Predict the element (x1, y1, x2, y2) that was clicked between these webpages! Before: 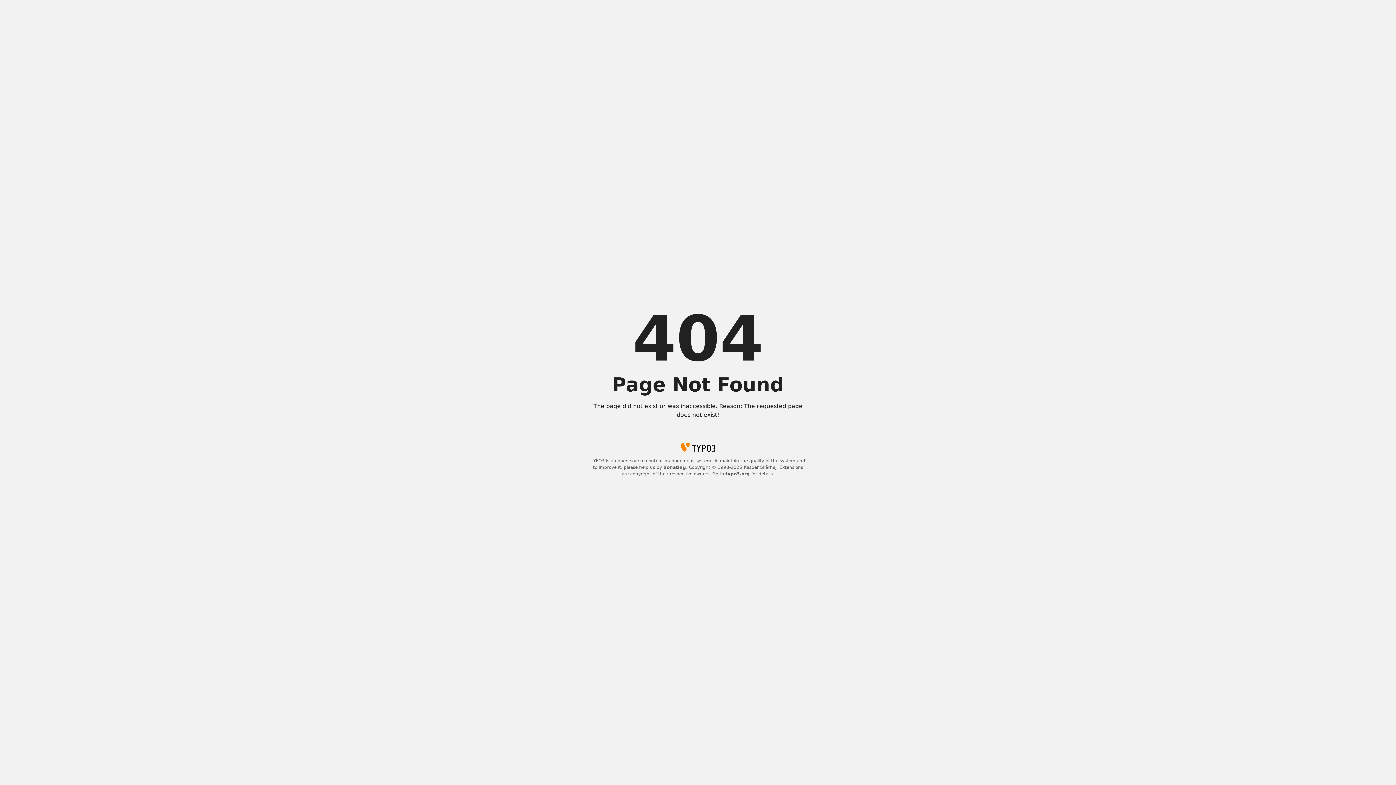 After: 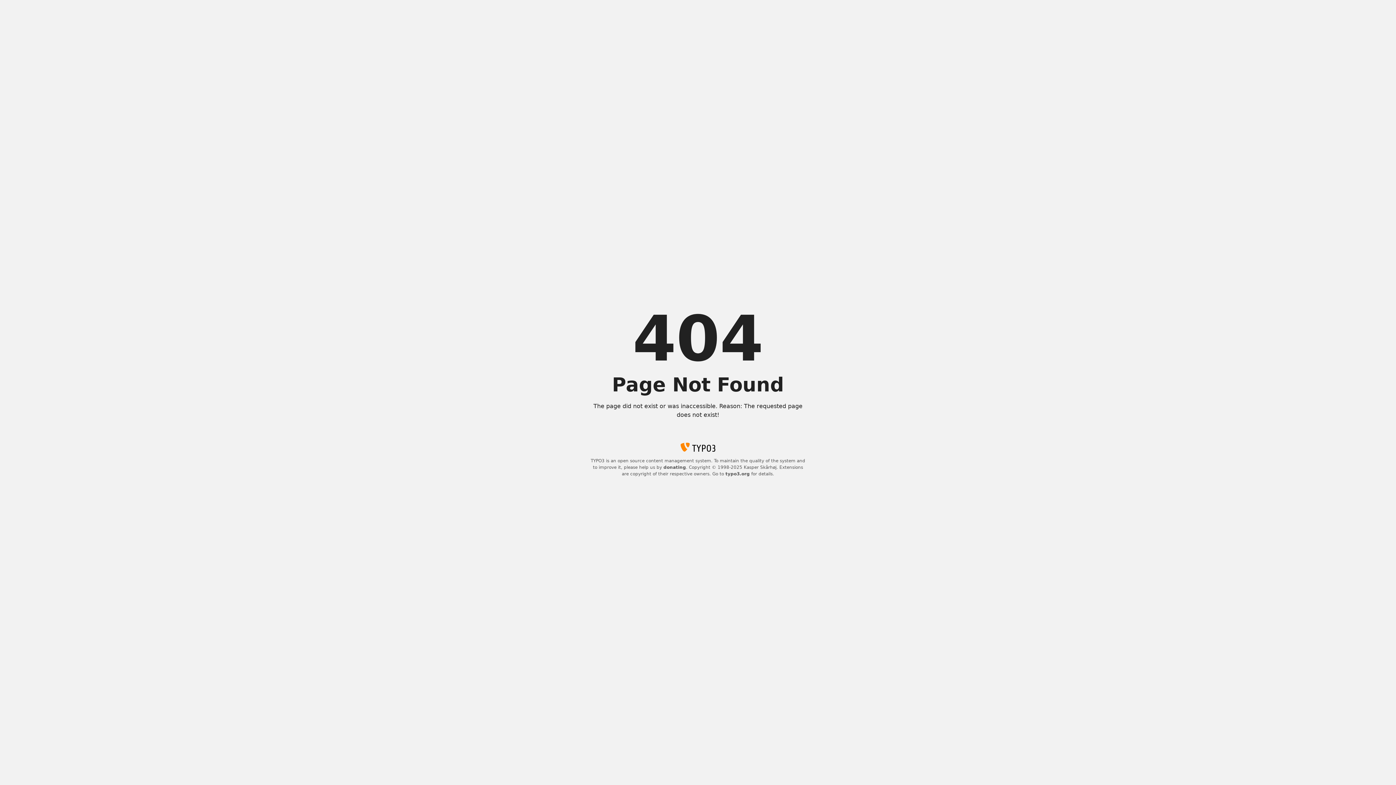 Action: label: typo3.org bbox: (725, 471, 750, 476)